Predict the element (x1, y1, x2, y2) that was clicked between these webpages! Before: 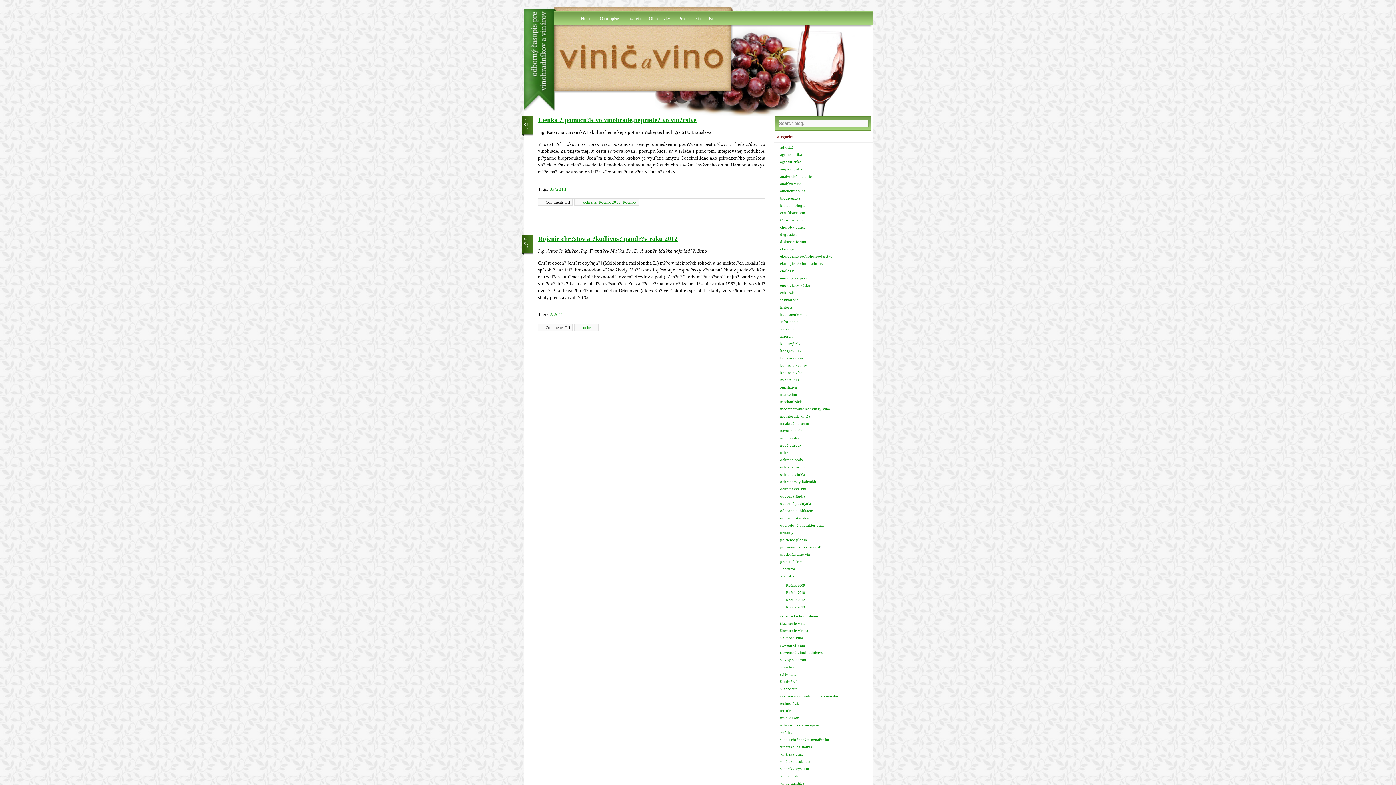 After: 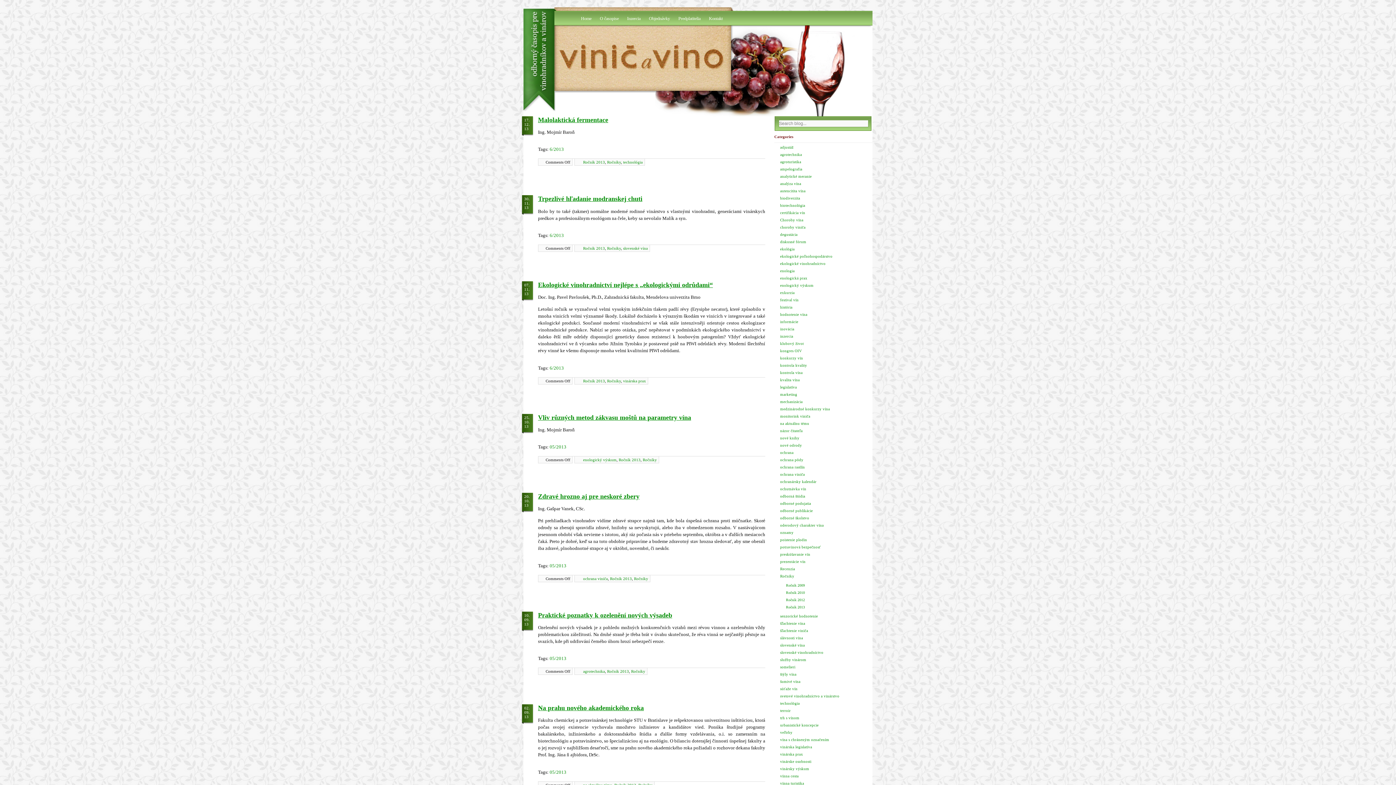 Action: bbox: (622, 199, 637, 204) label: Ročníky